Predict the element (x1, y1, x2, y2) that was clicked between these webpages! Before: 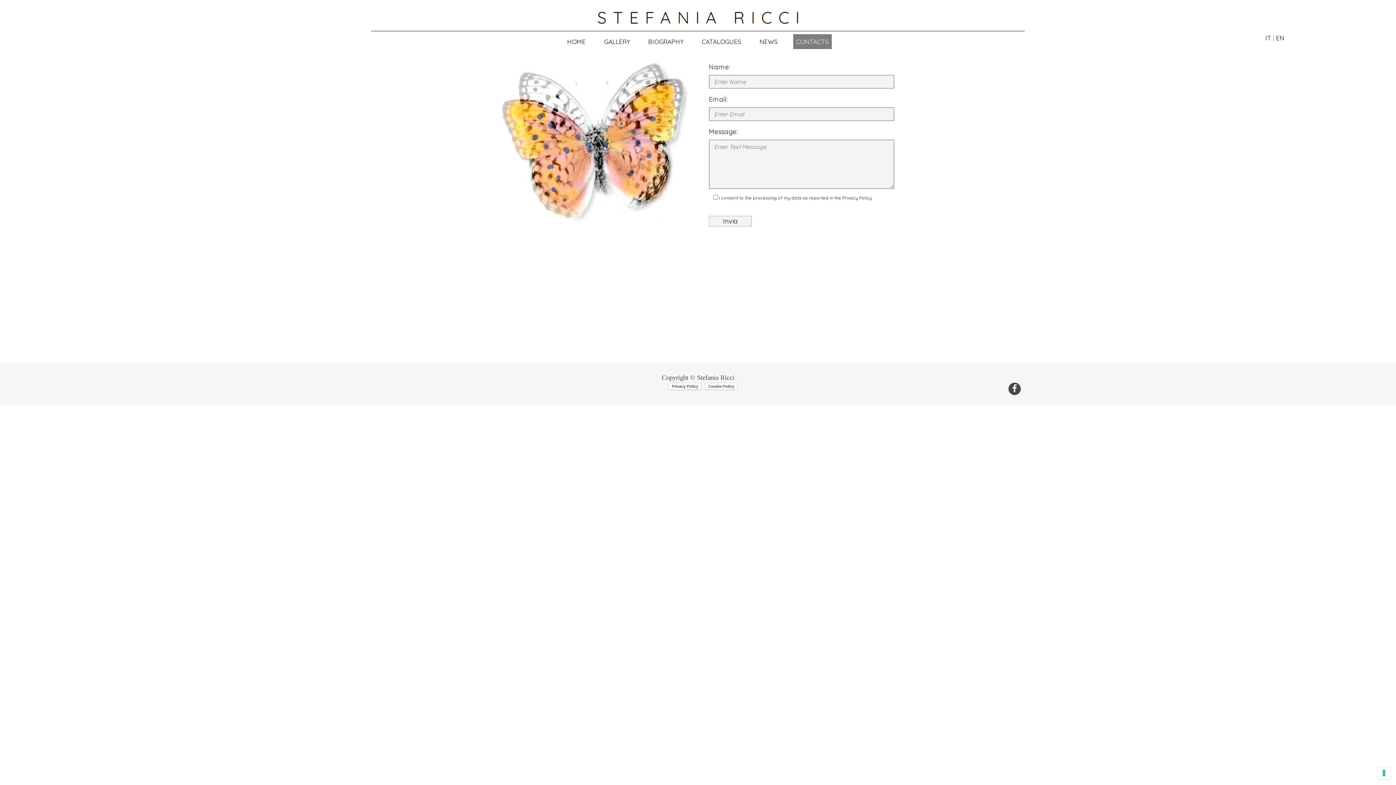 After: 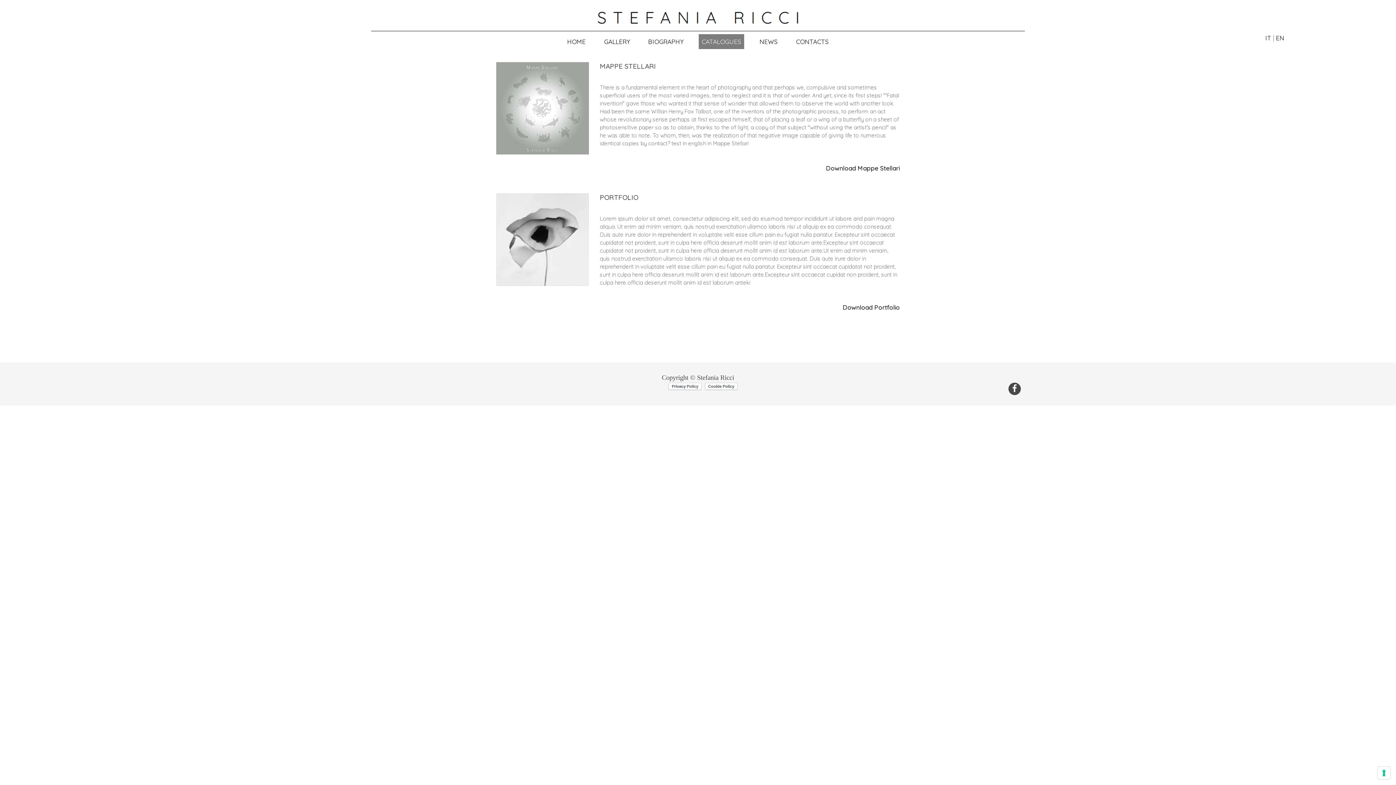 Action: bbox: (698, 34, 744, 48) label: CATALOGUES